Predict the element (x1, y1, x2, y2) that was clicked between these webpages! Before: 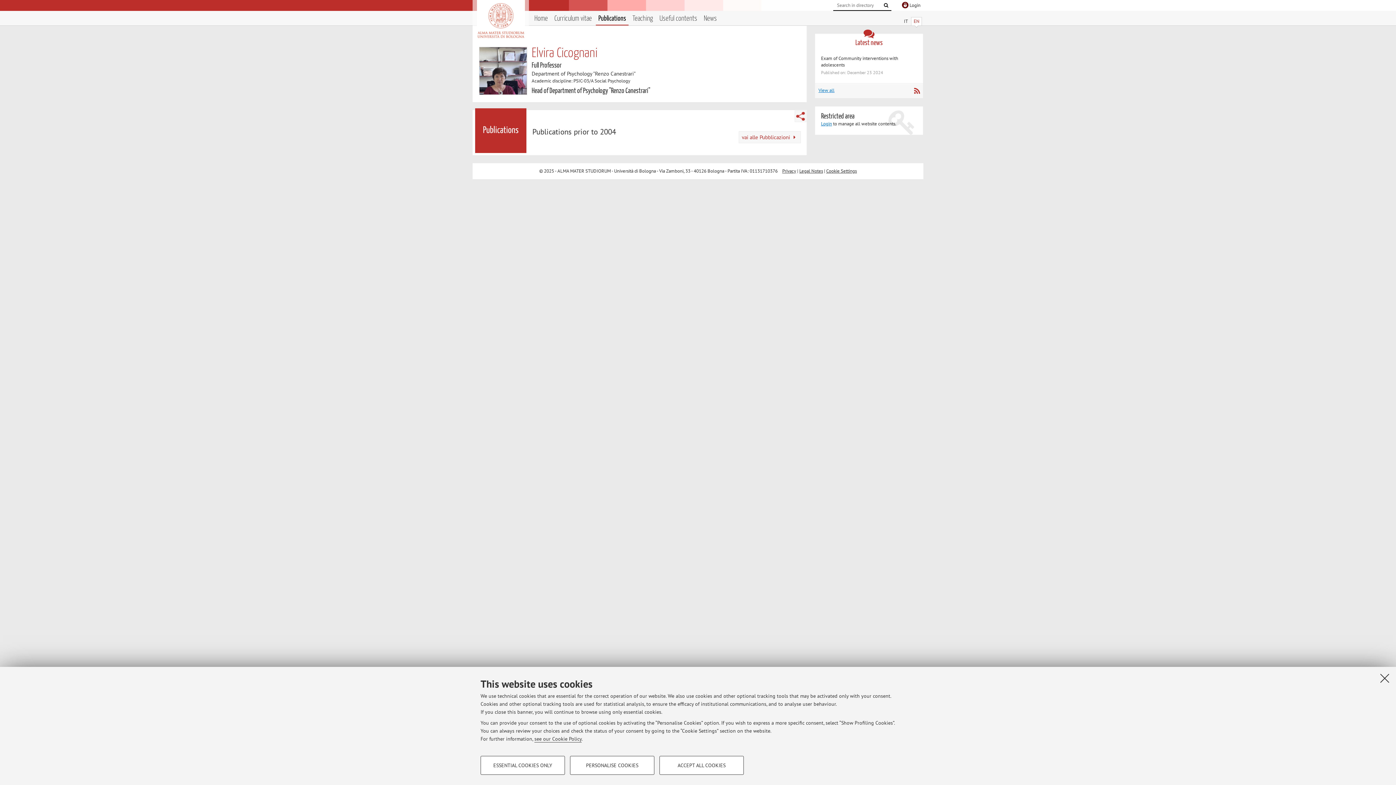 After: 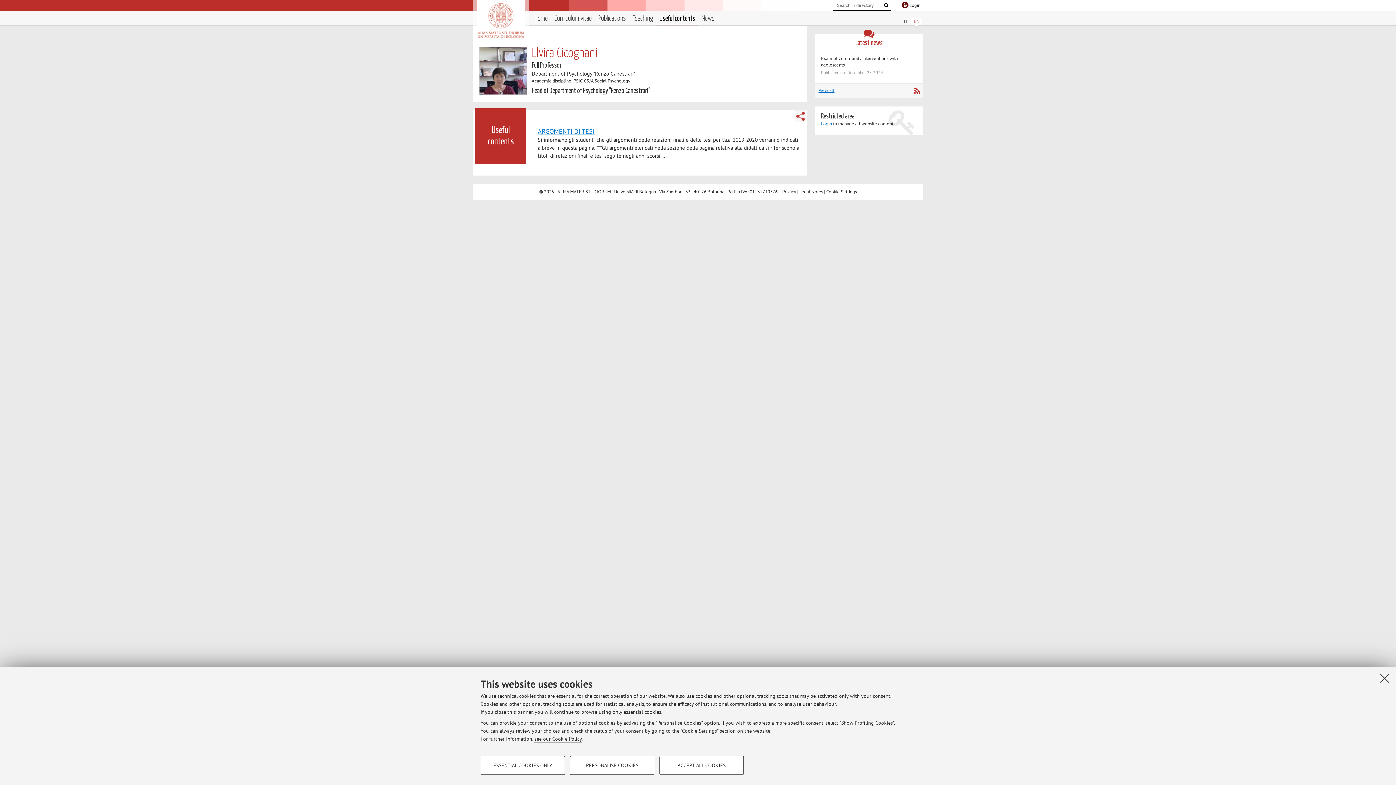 Action: label: Useful contents bbox: (659, 13, 697, 24)